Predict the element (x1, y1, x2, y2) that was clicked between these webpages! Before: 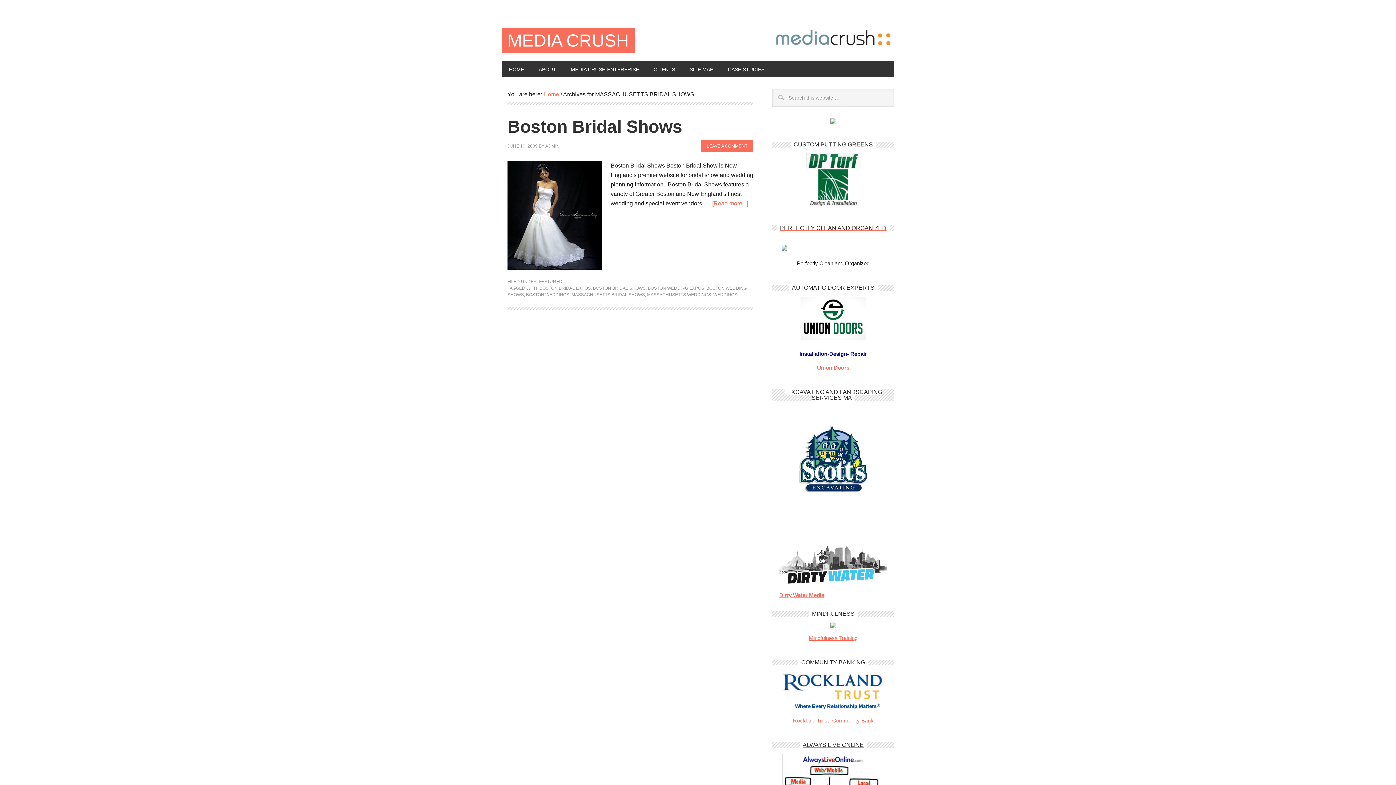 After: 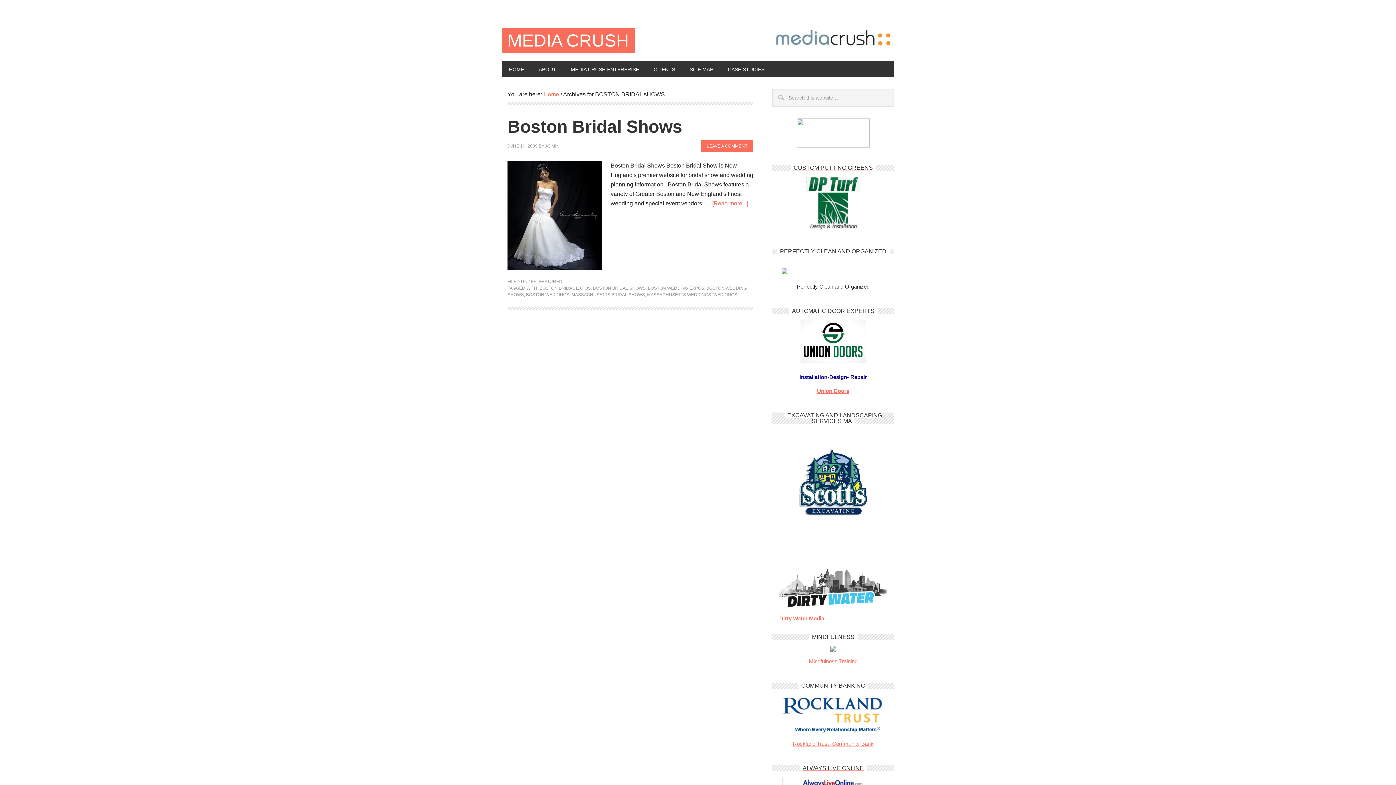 Action: bbox: (593, 285, 645, 291) label: BOSTON BRIDAL SHOWS